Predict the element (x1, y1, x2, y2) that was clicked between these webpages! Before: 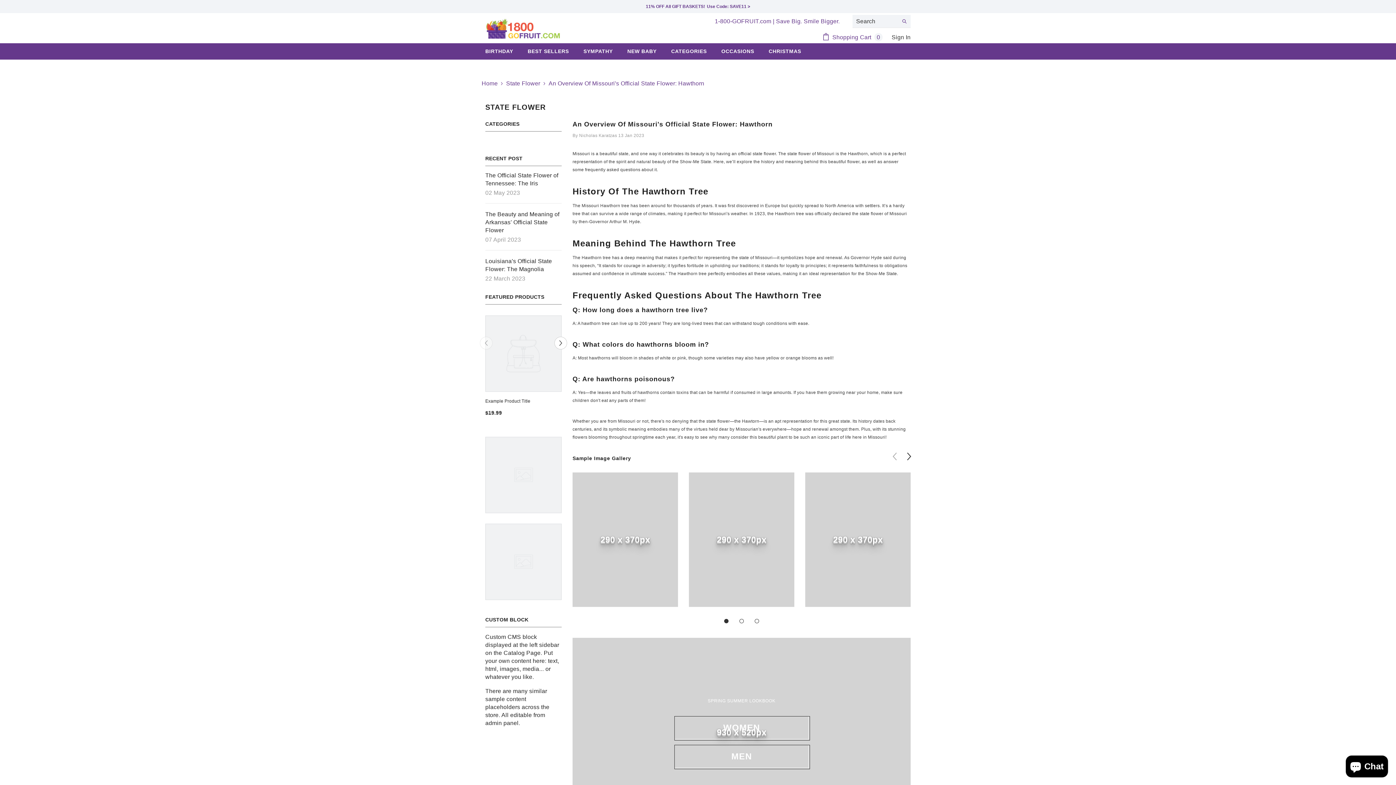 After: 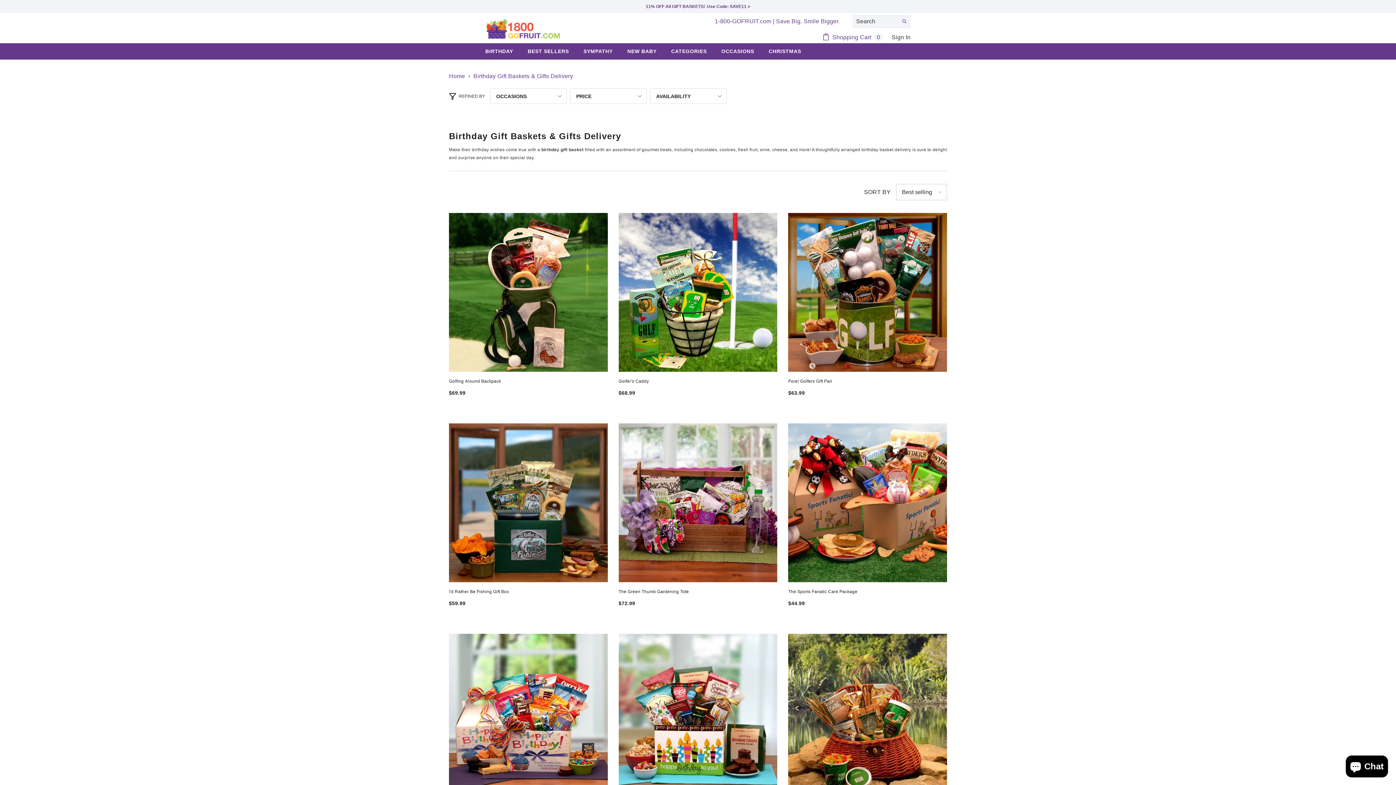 Action: bbox: (478, 47, 520, 59) label: BIRTHDAY